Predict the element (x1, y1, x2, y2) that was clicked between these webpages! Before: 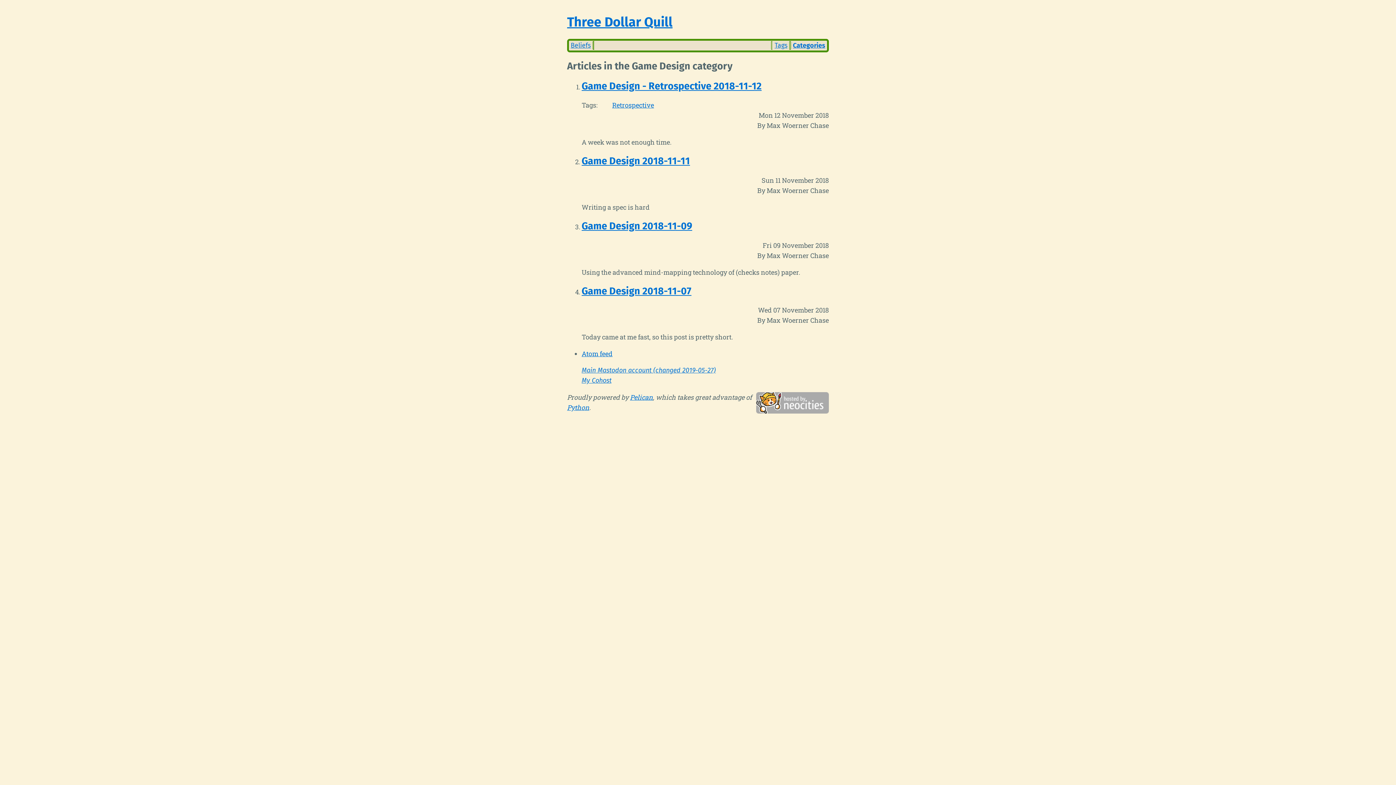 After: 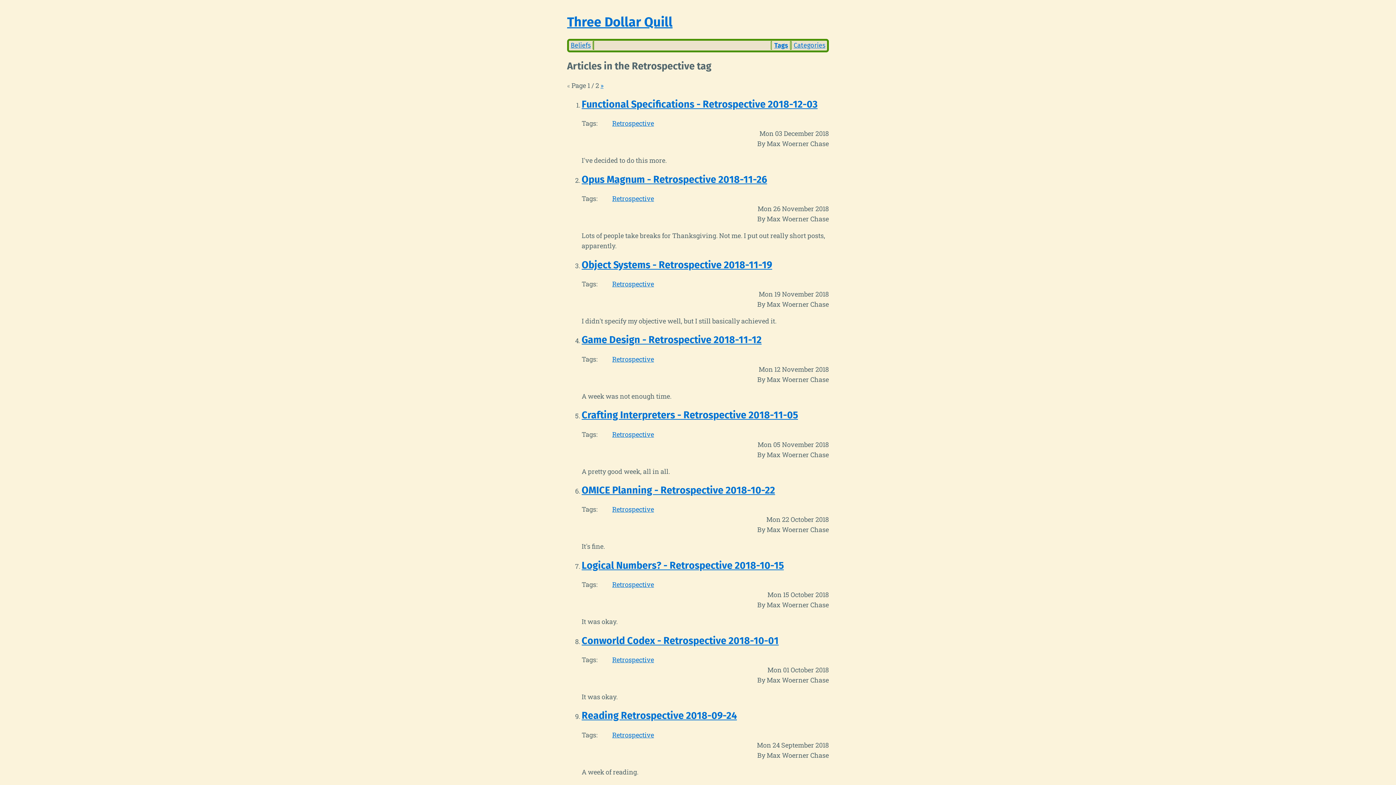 Action: label: Retrospective bbox: (612, 99, 654, 110)